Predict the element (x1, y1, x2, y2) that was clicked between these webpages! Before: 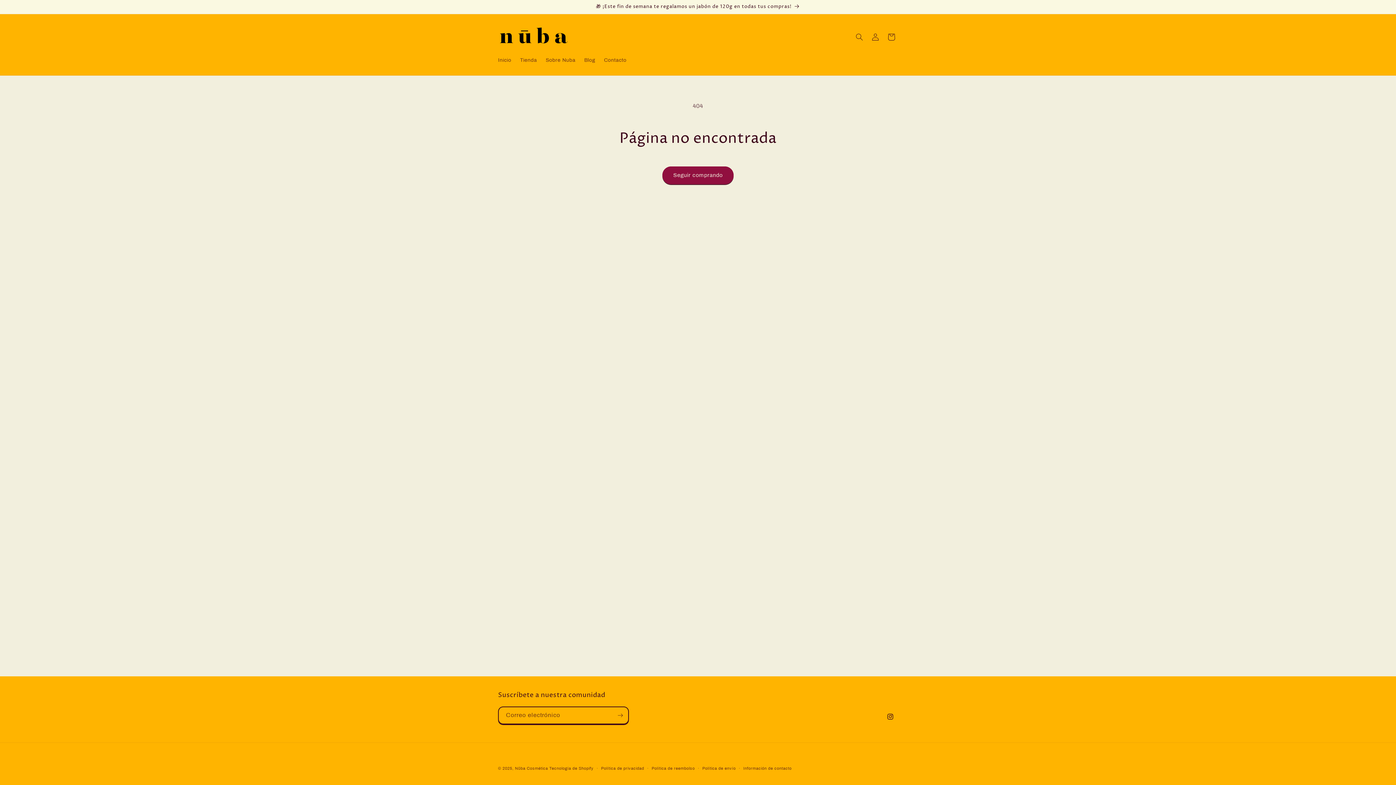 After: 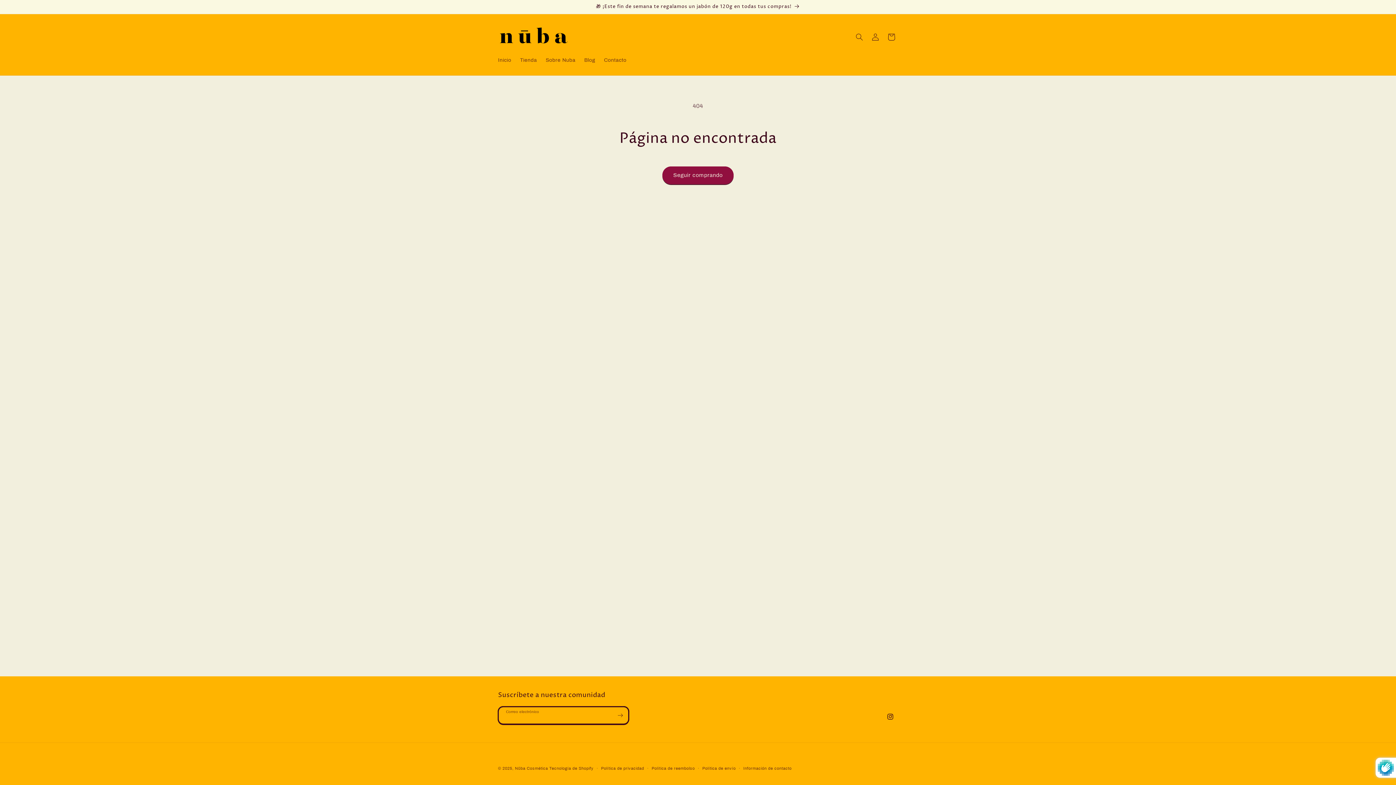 Action: label: Suscribirse bbox: (612, 706, 628, 724)